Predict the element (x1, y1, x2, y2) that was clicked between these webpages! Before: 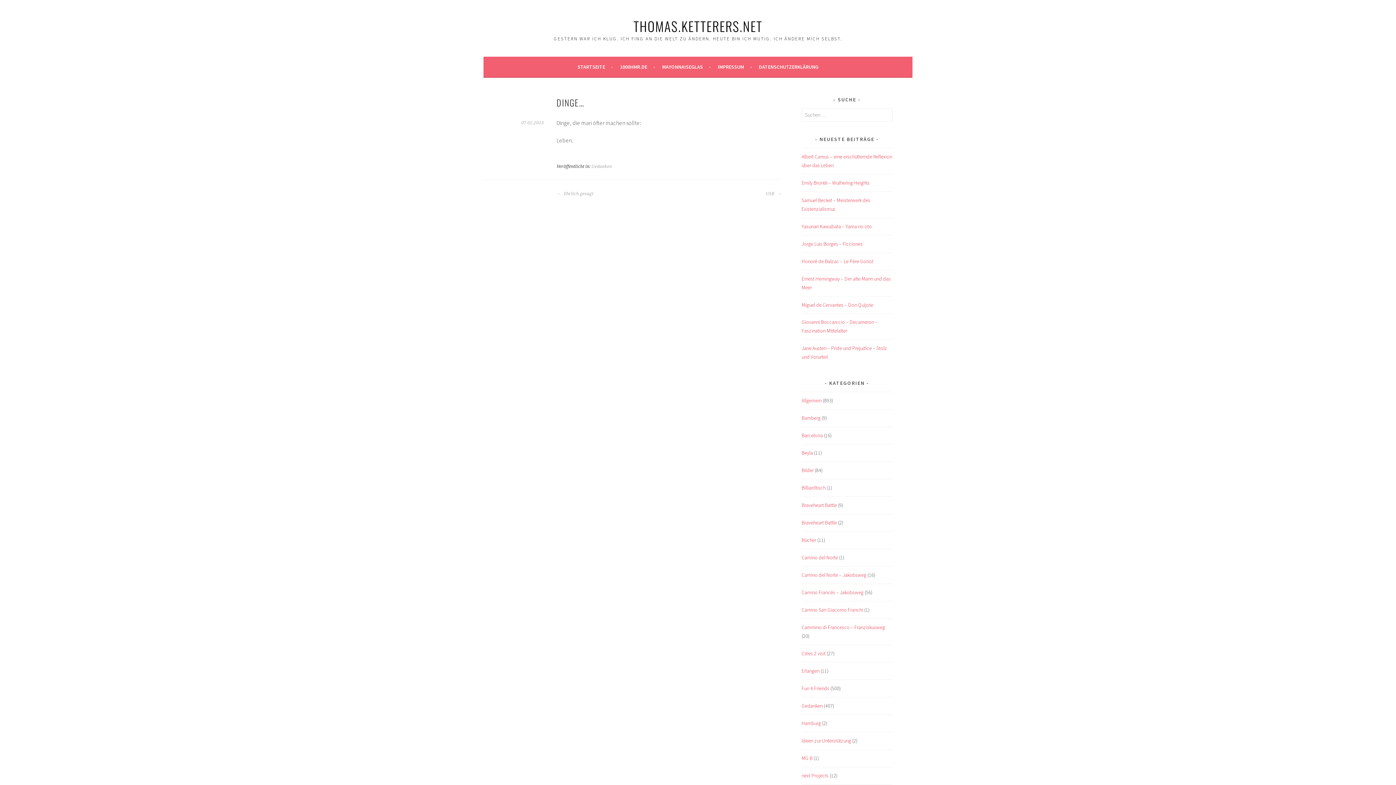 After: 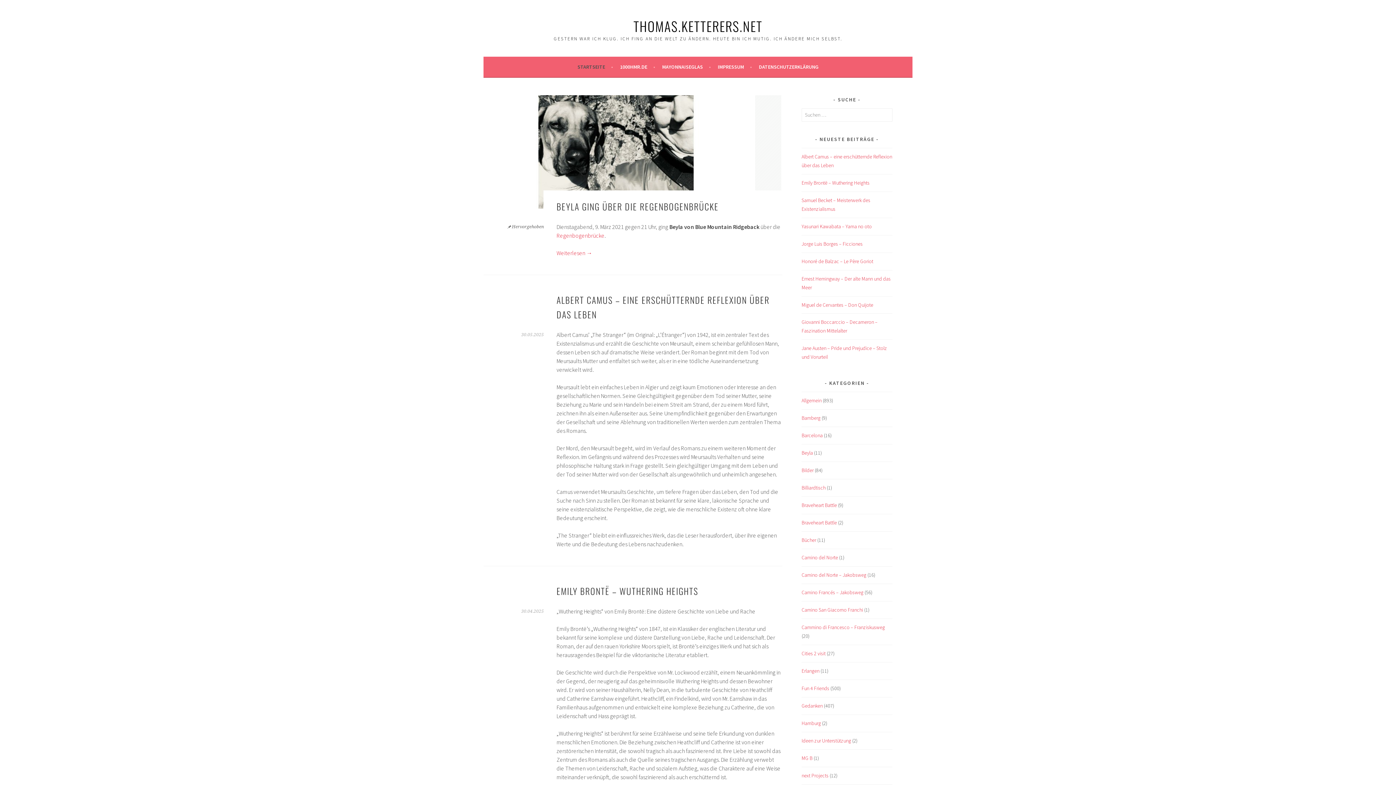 Action: bbox: (633, 16, 762, 35) label: THOMAS.KETTERERS.NET